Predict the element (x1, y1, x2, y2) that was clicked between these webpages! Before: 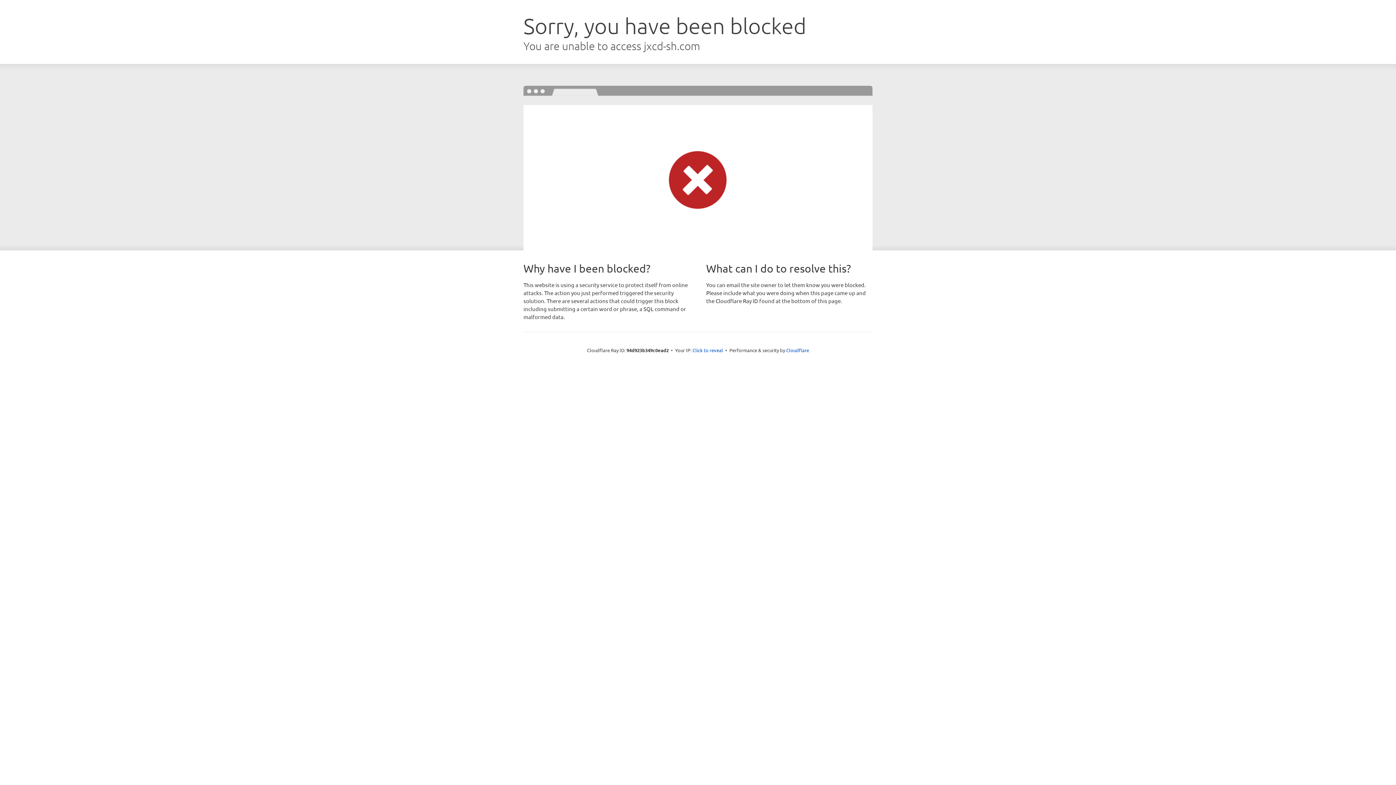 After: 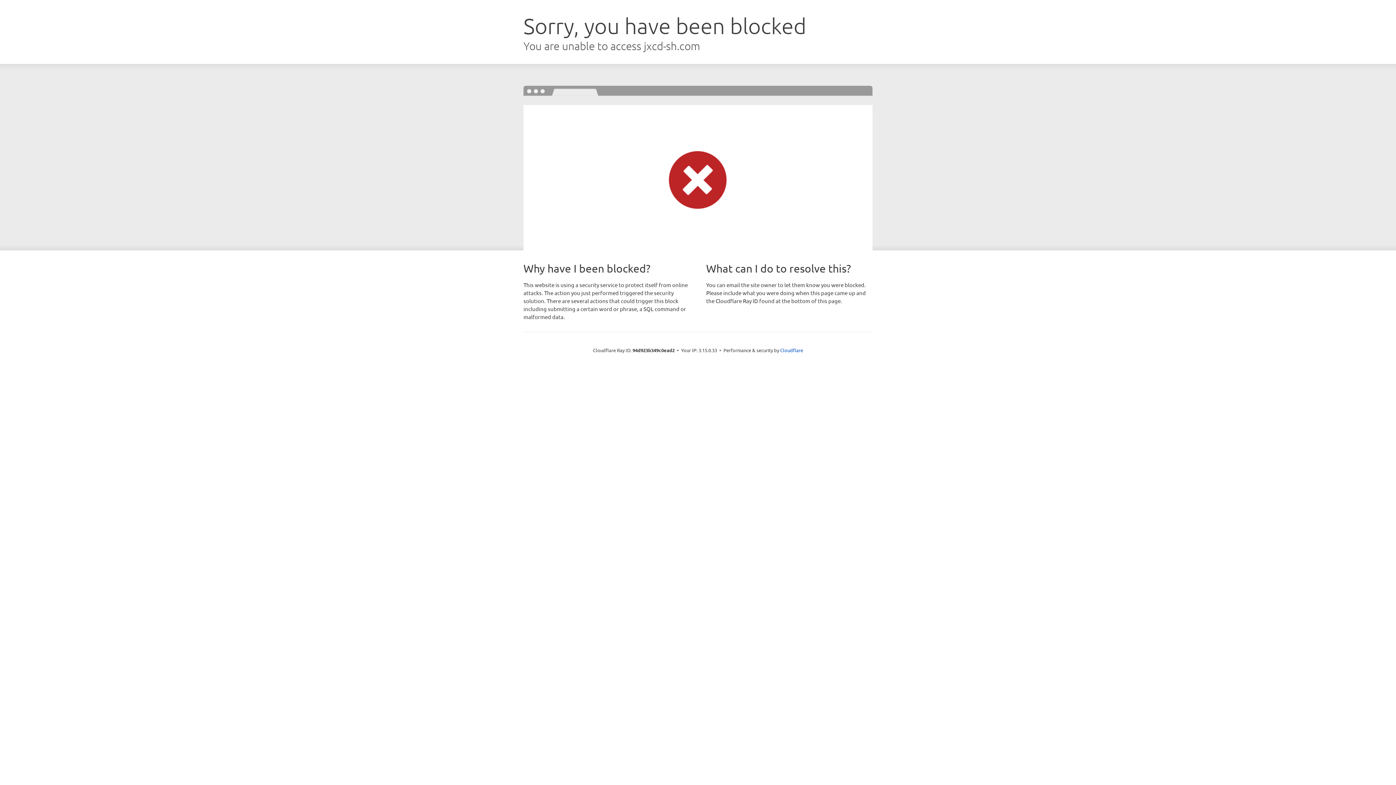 Action: label: Click to reveal bbox: (692, 346, 723, 353)